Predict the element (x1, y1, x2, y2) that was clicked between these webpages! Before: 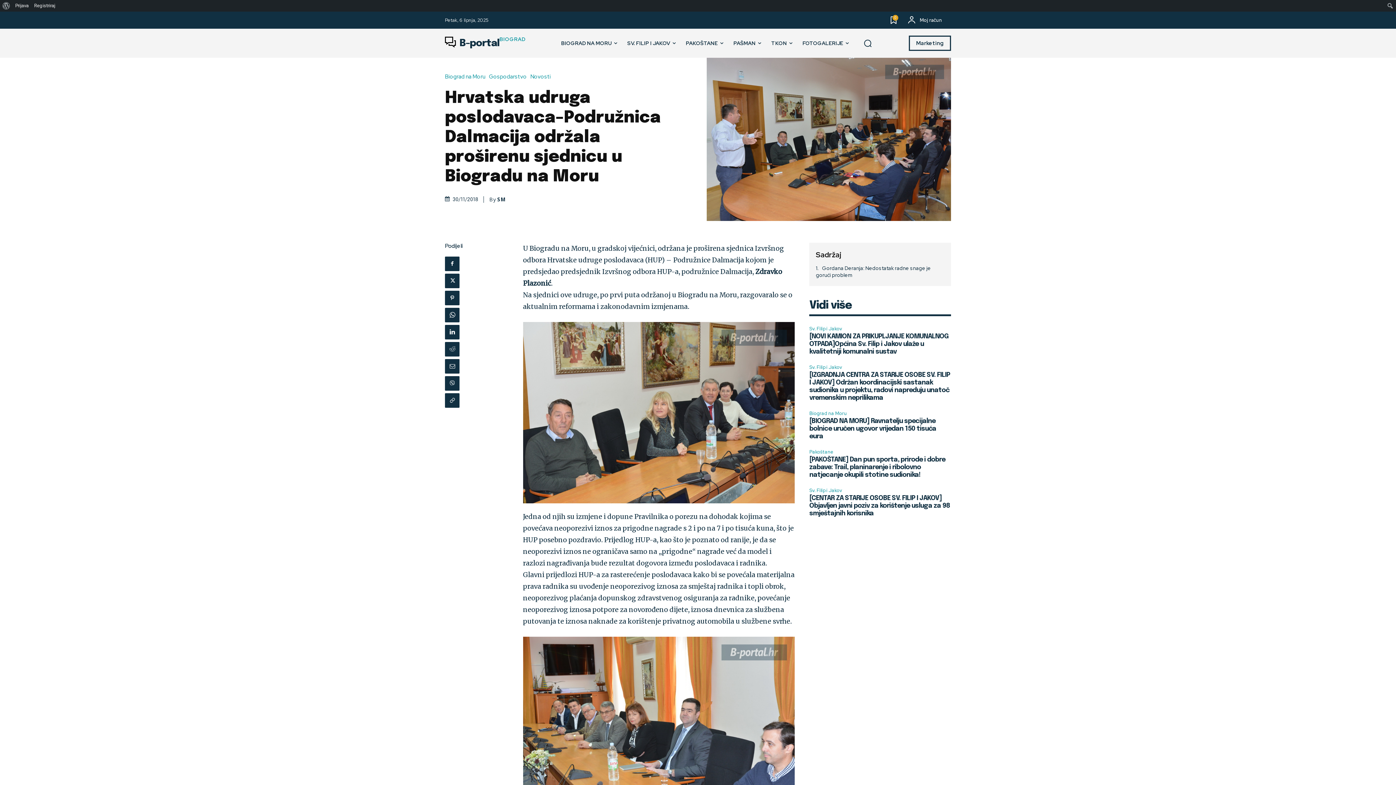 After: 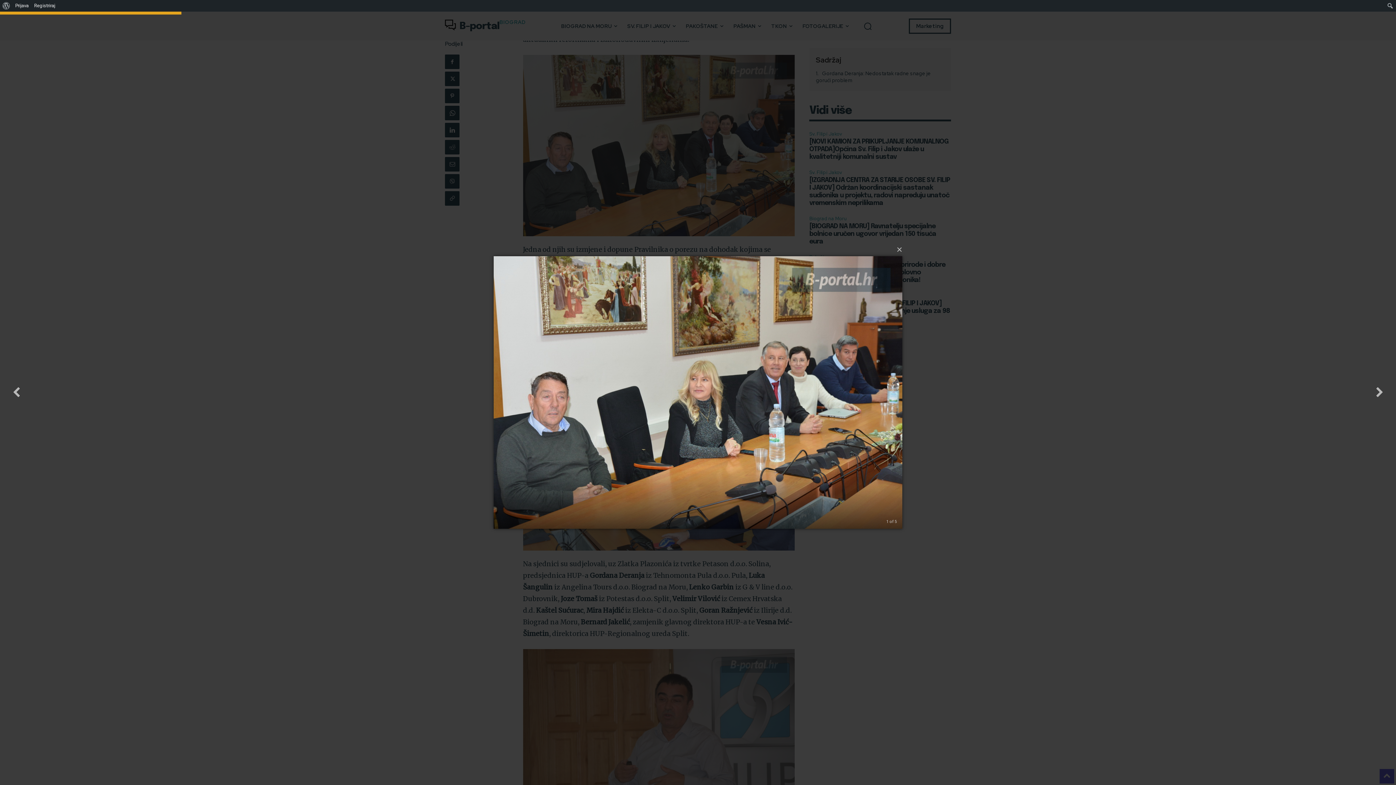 Action: bbox: (523, 322, 795, 503)